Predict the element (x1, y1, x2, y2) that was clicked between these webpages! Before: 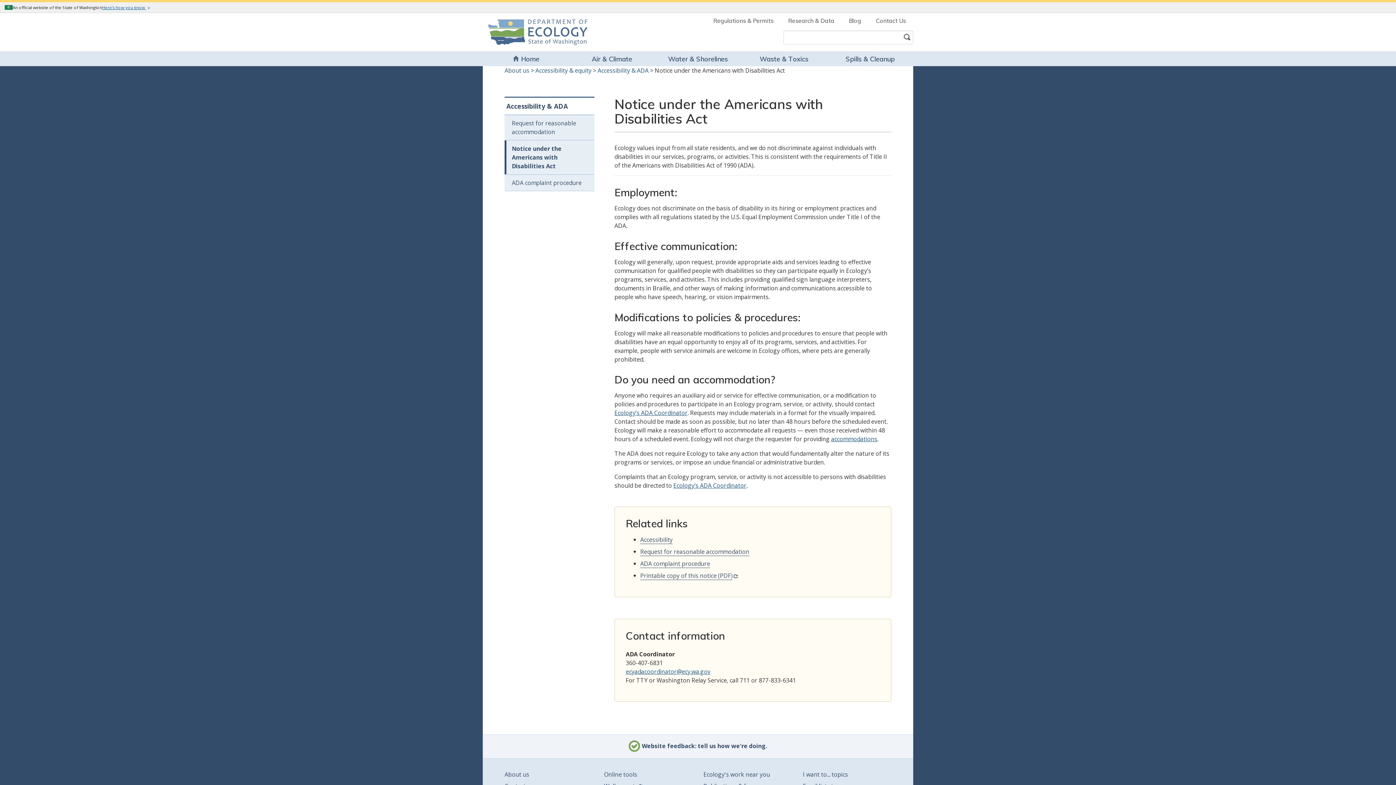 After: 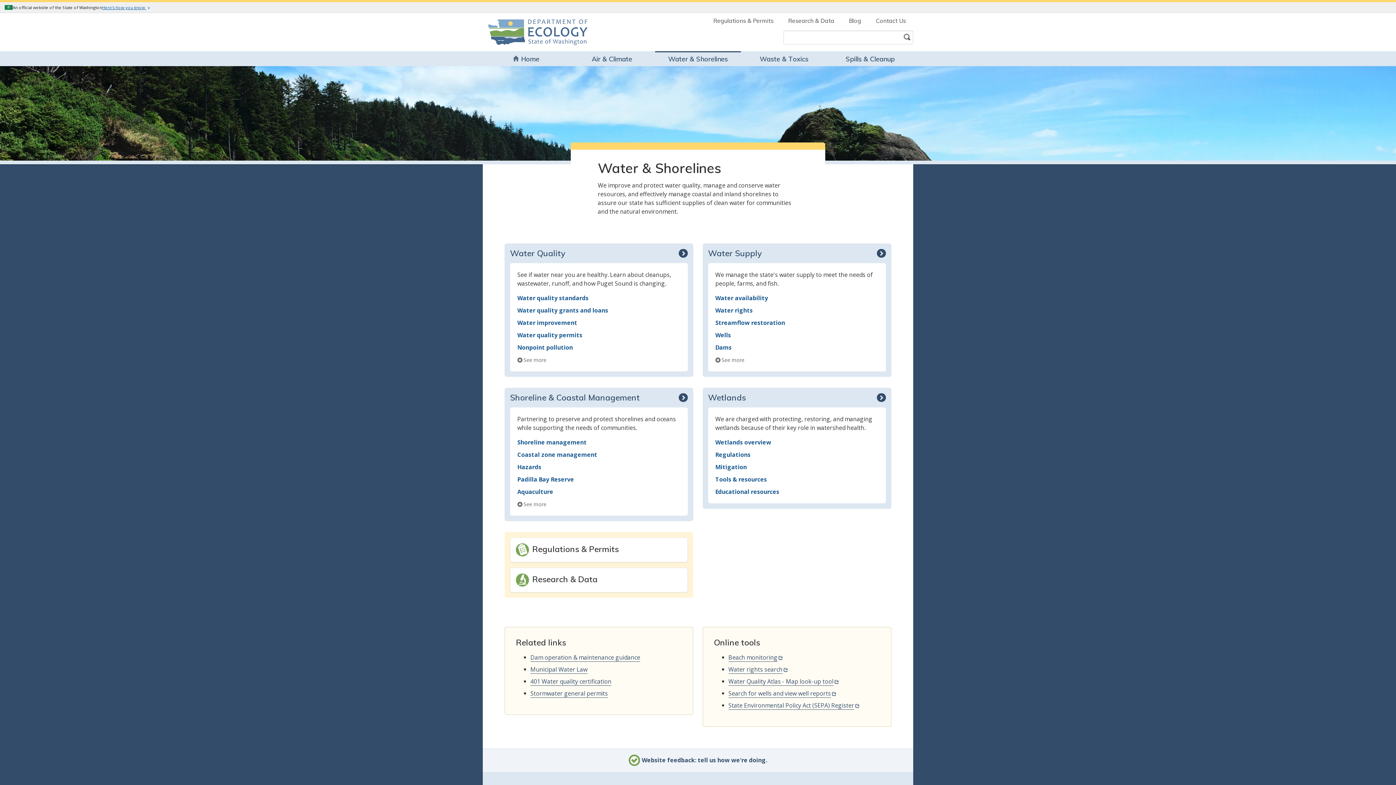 Action: bbox: (655, 51, 741, 66) label: Water & Shorelines